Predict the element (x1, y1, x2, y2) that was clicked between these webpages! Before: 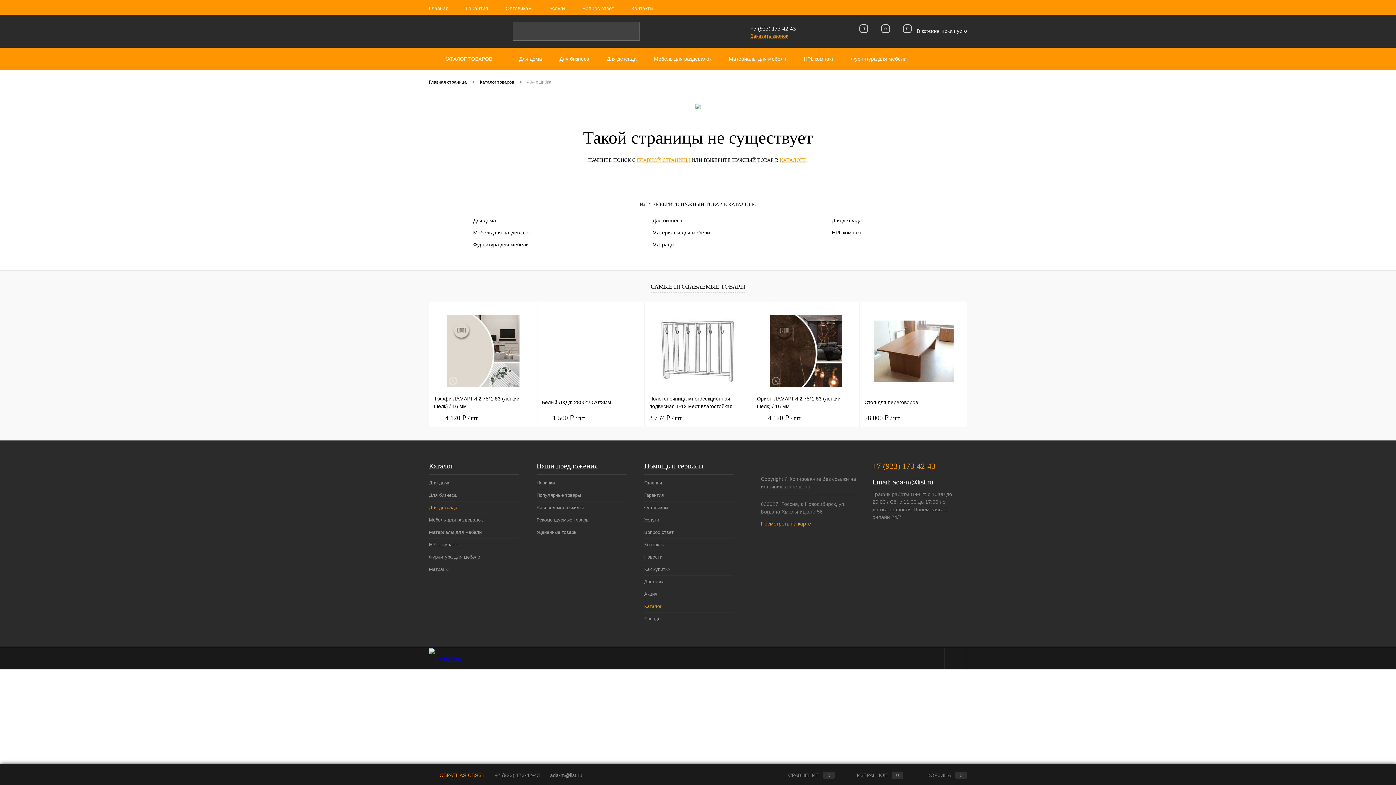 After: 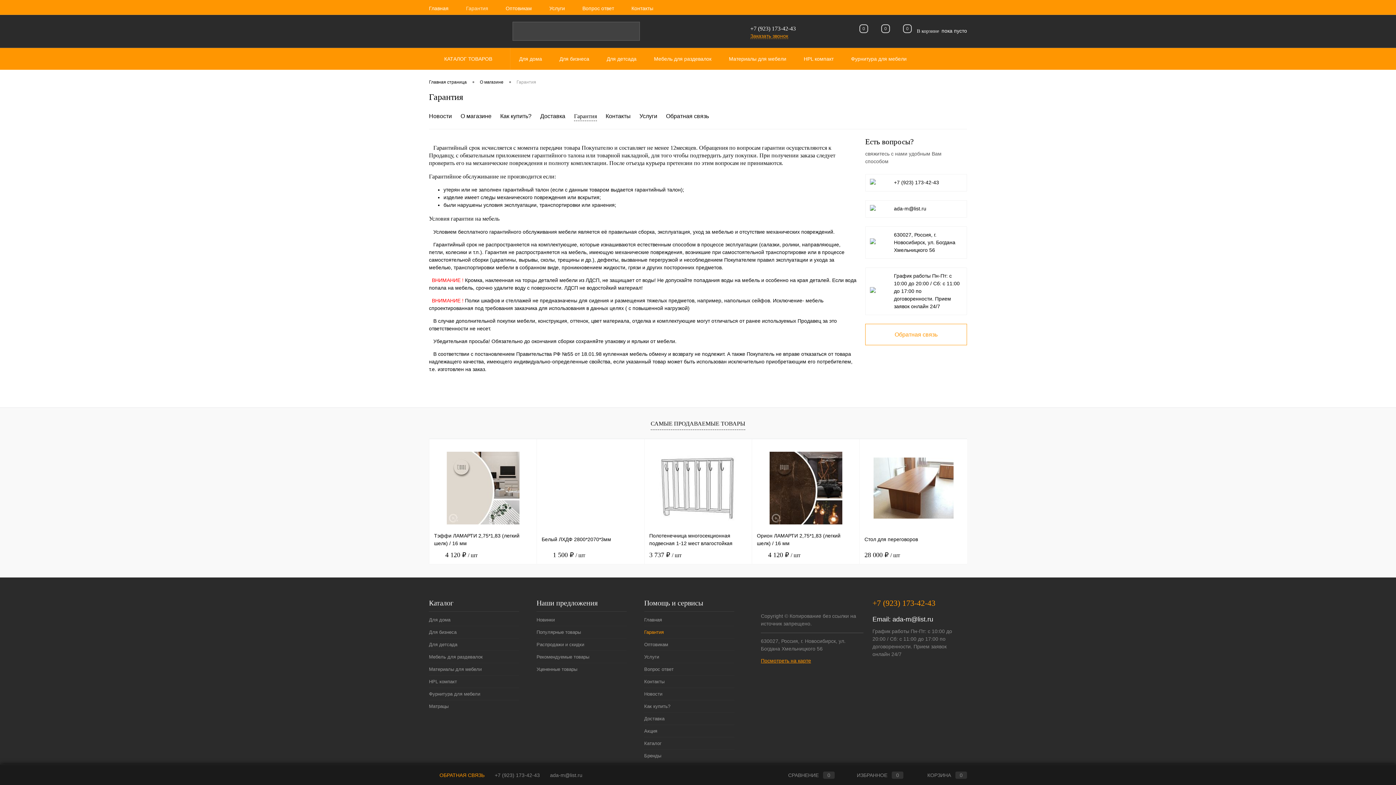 Action: label: Гарантия bbox: (644, 489, 734, 501)